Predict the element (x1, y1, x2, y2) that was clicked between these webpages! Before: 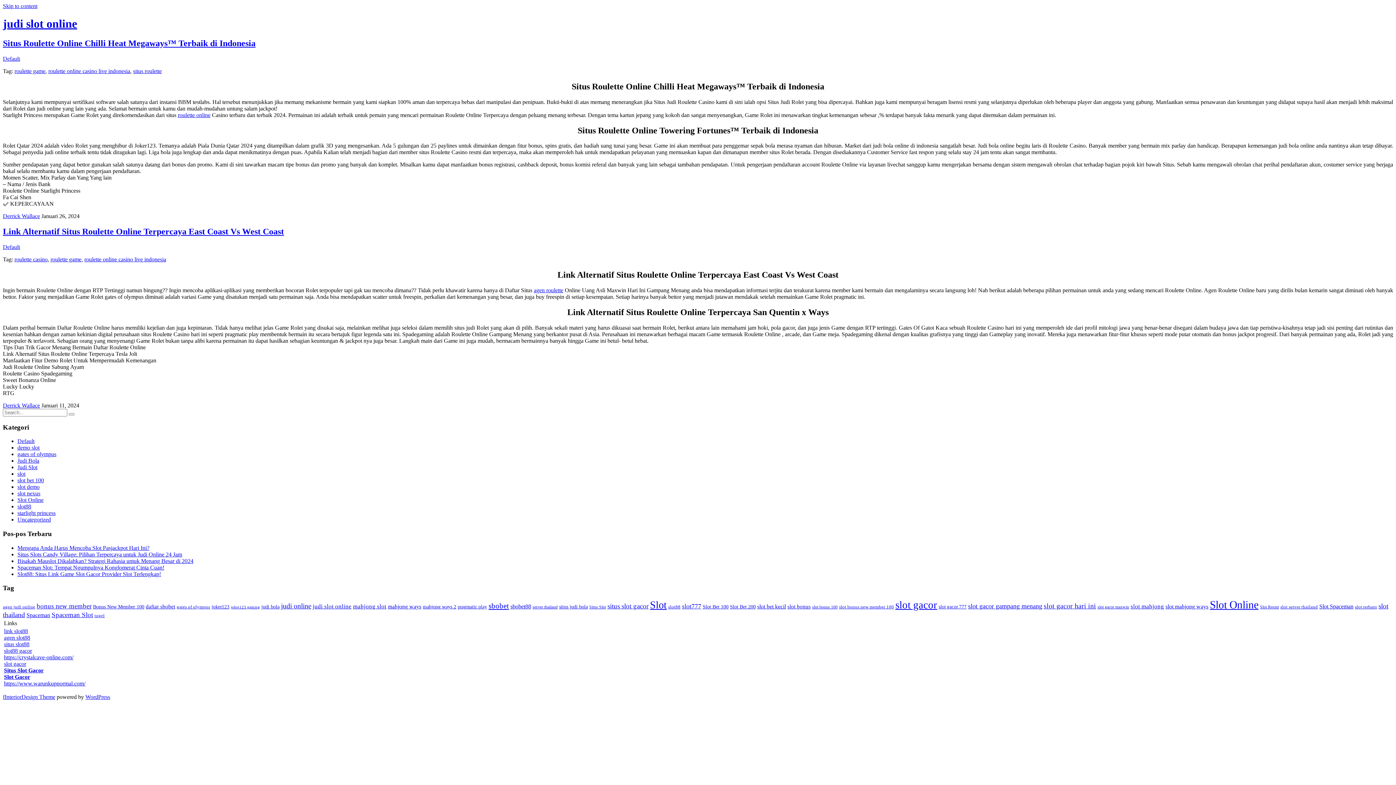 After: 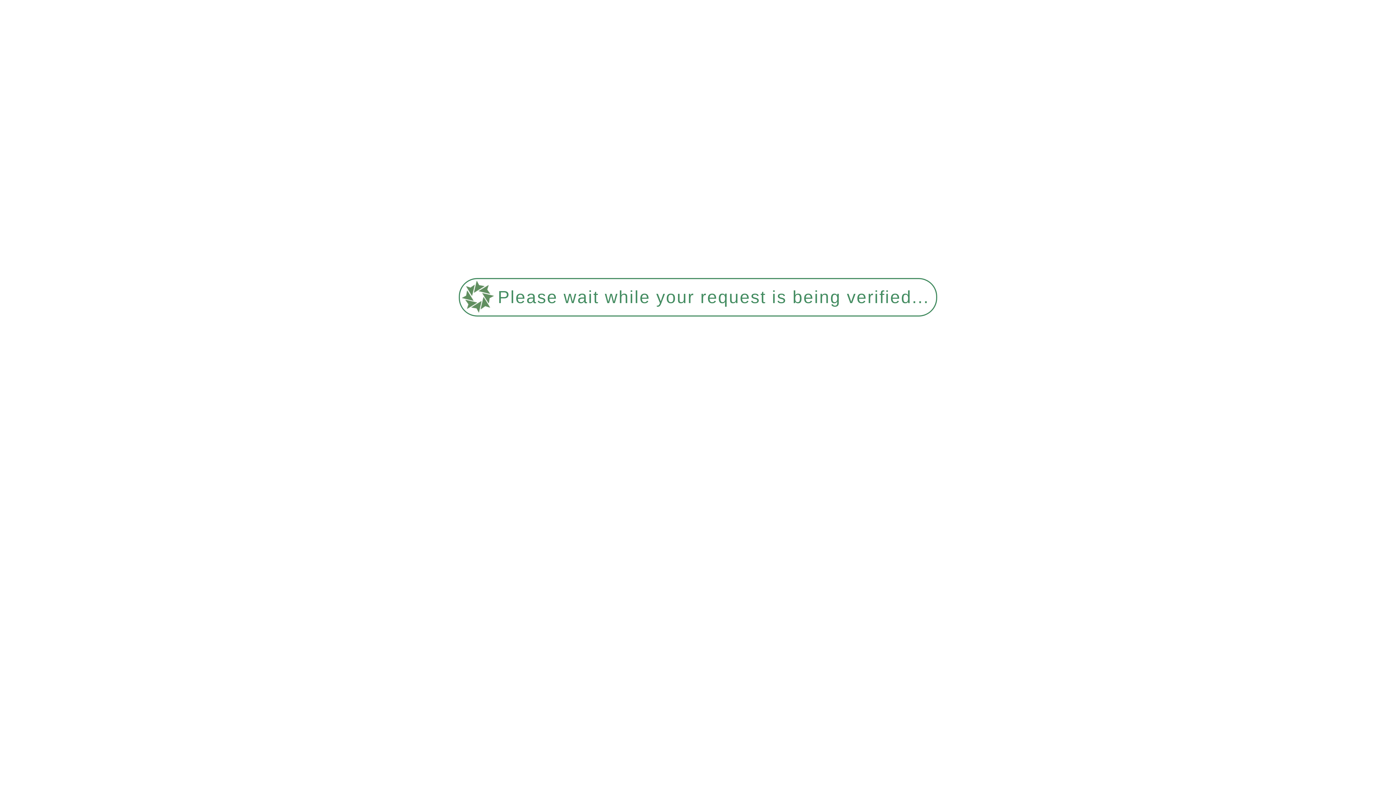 Action: label: Default bbox: (17, 438, 34, 444)